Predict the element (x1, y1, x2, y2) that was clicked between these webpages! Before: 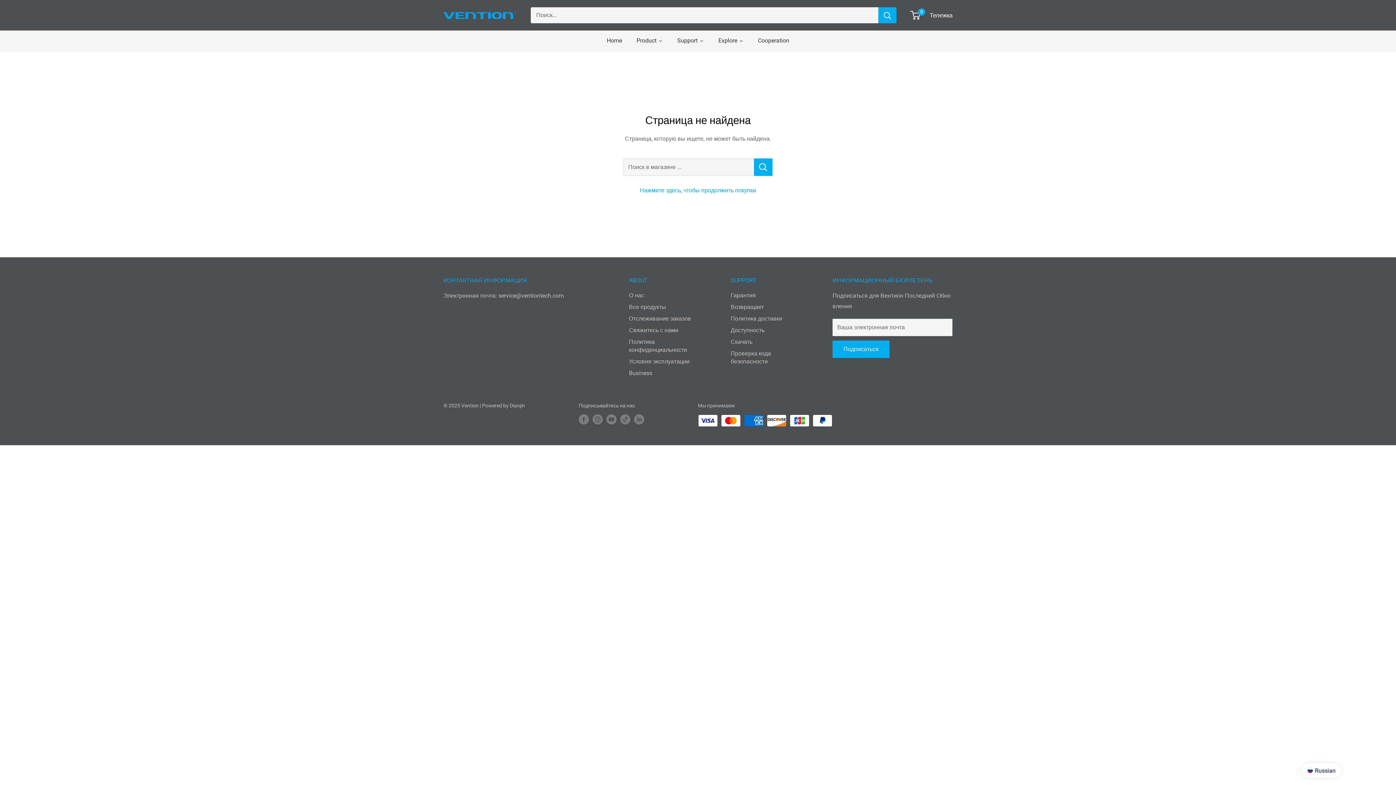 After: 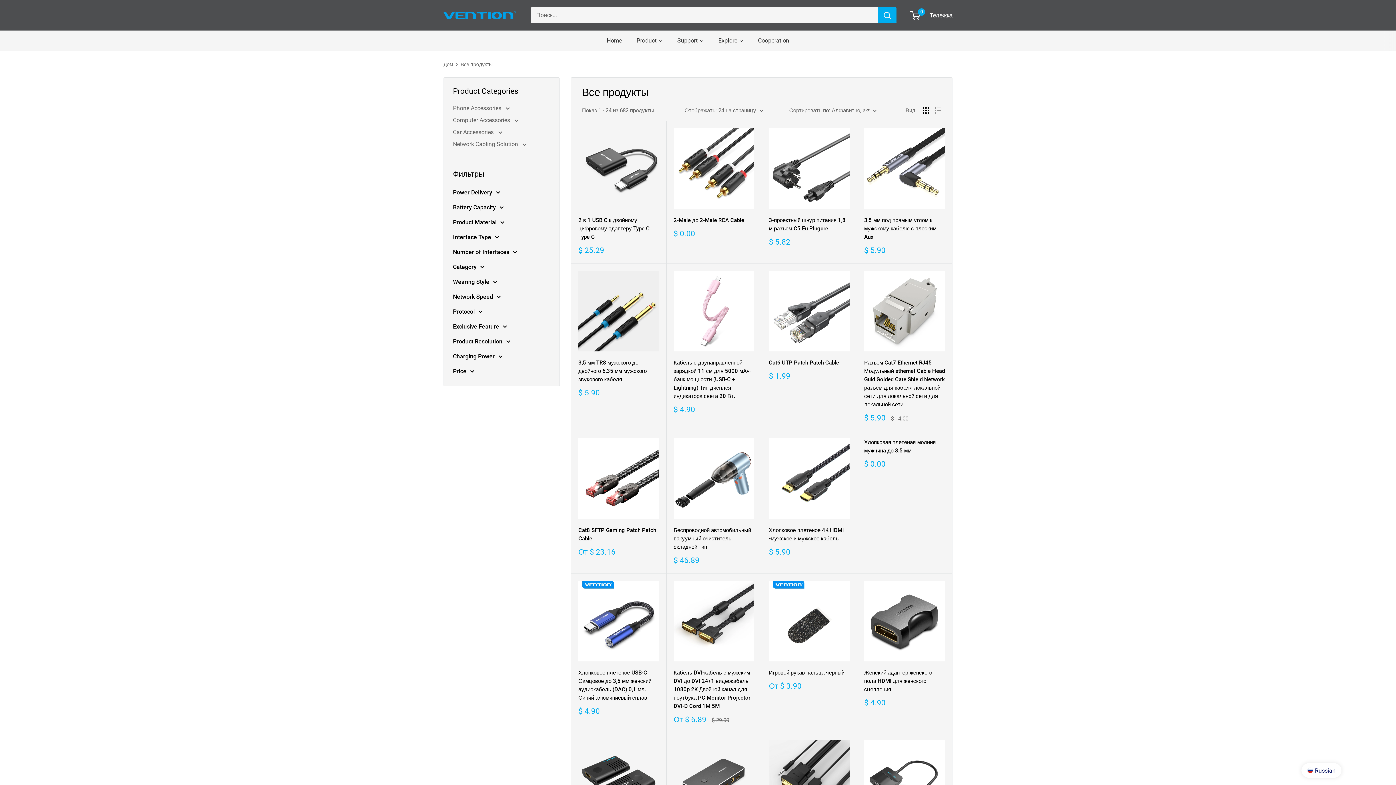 Action: bbox: (629, 30, 670, 50) label: Product